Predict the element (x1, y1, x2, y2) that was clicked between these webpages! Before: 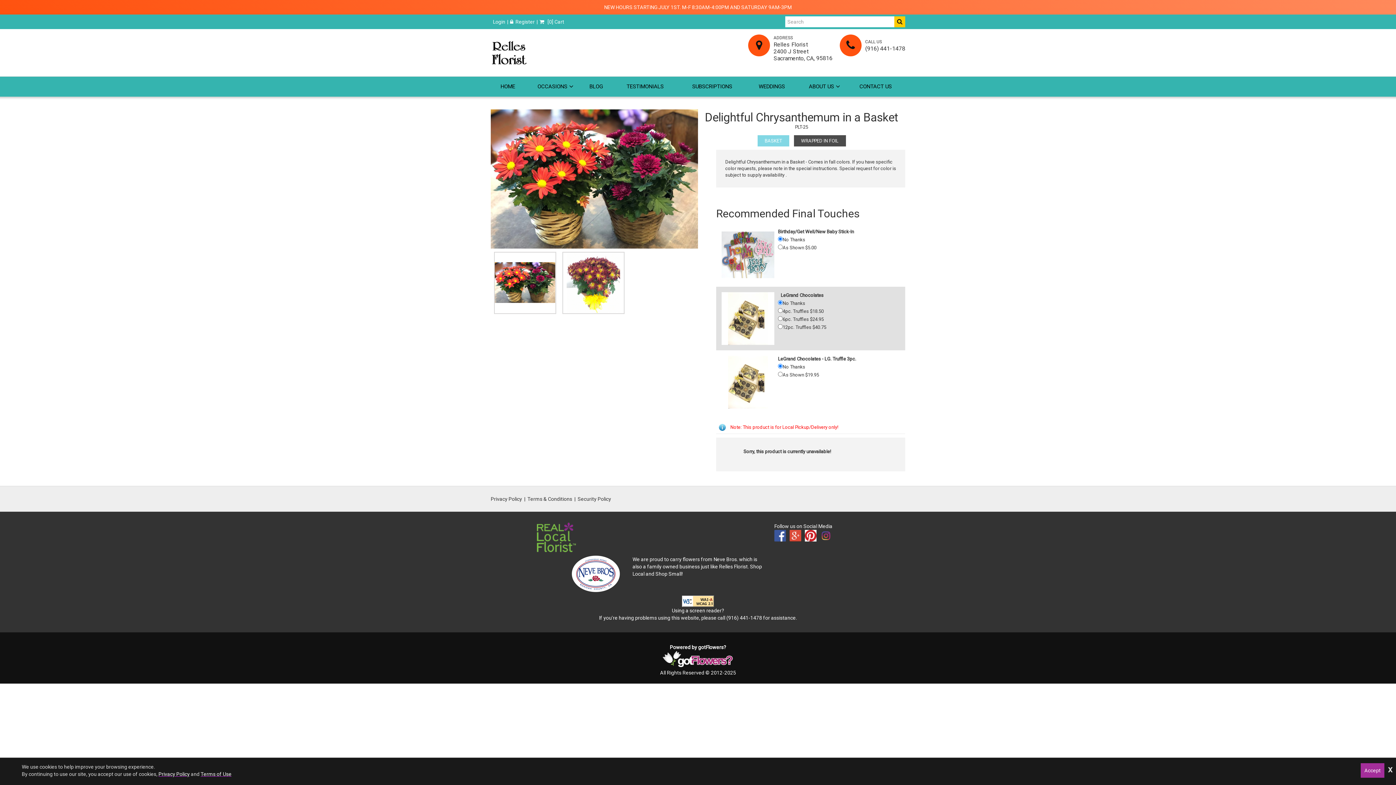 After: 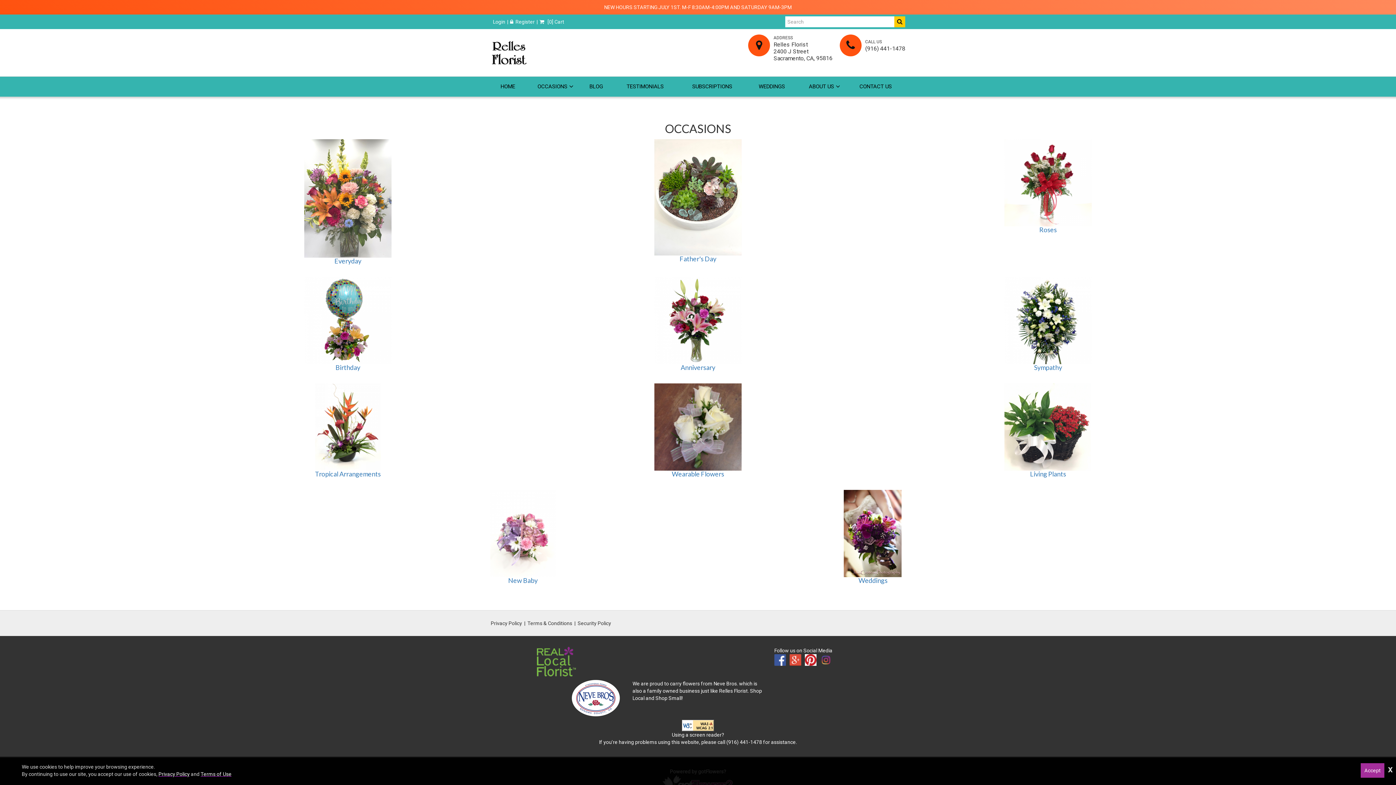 Action: bbox: (677, 76, 746, 96) label: SUBSCRIPTIONS